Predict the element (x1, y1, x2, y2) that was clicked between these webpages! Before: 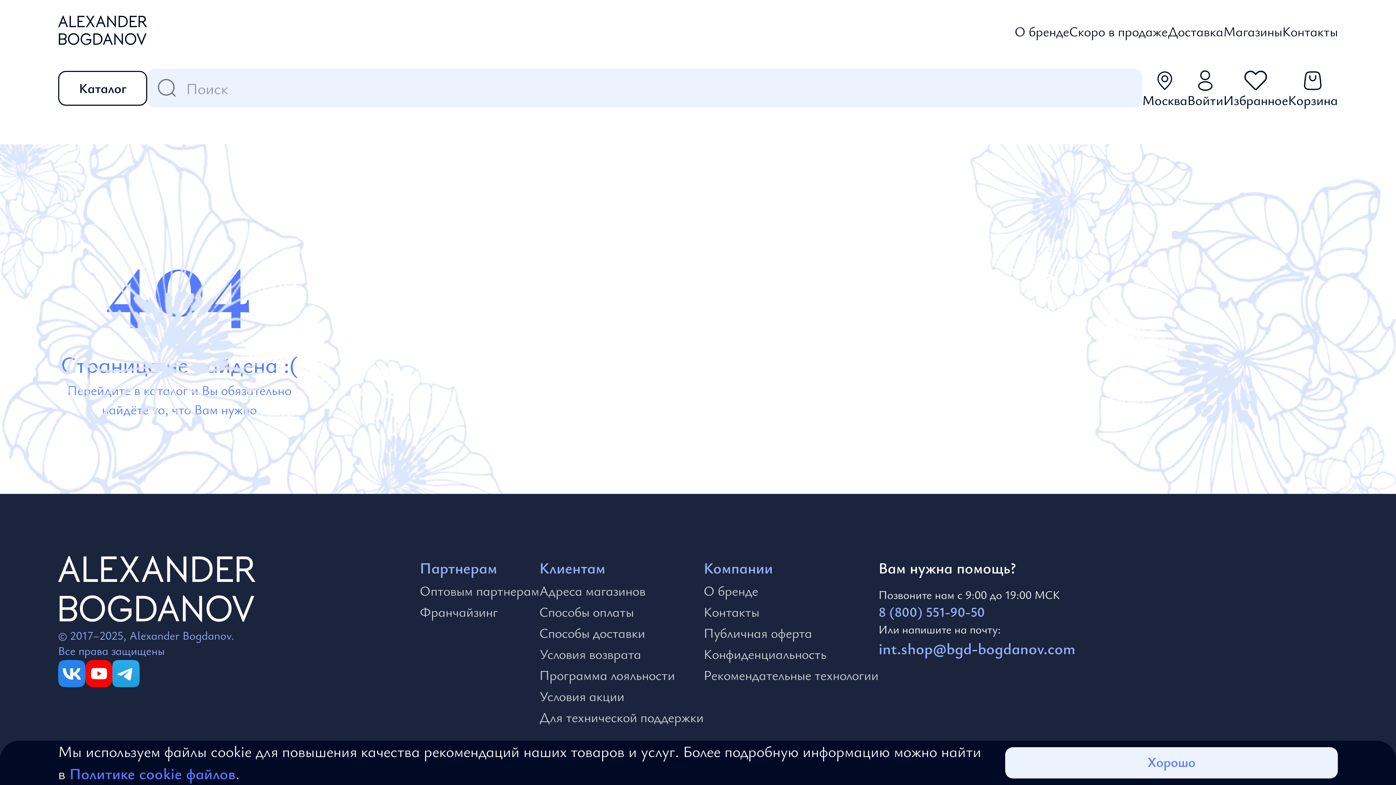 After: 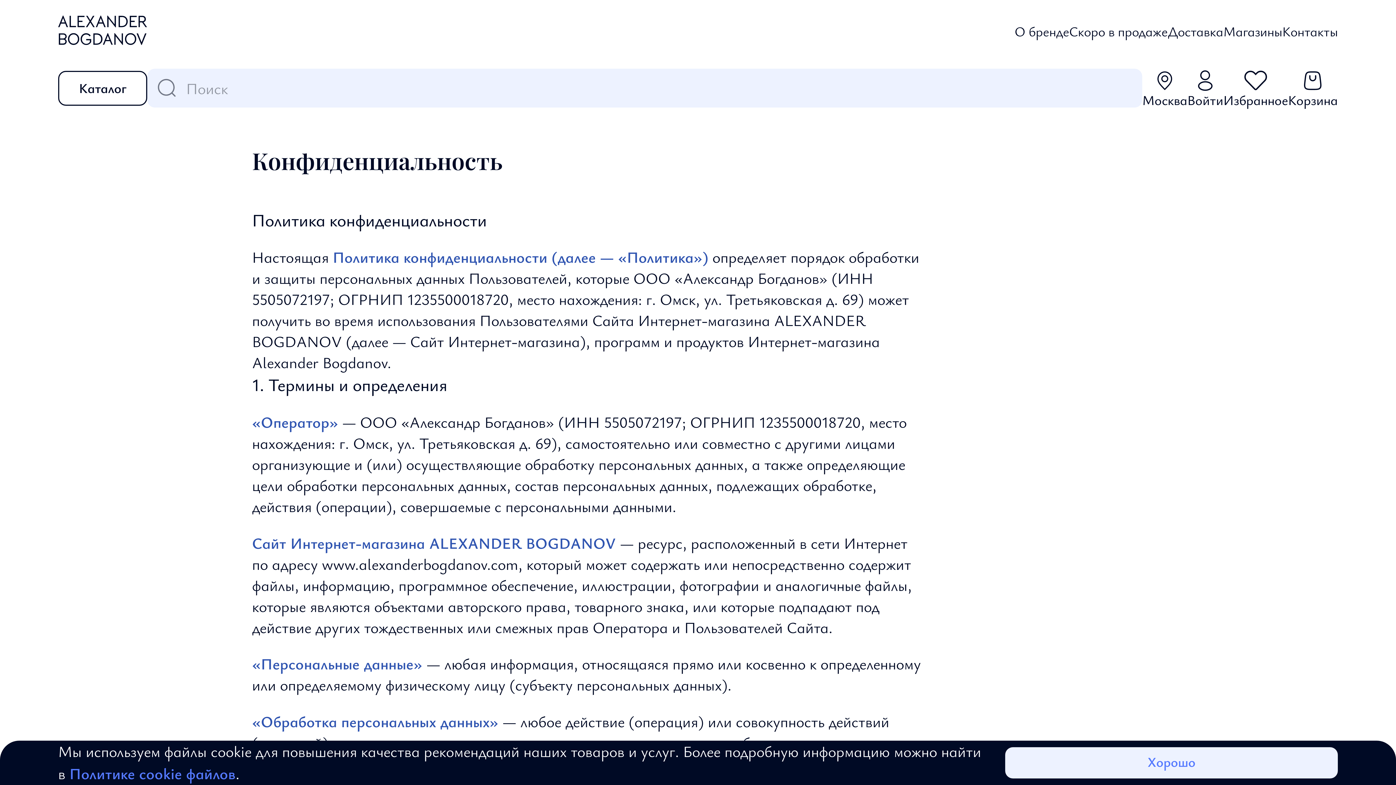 Action: label: Политике cookie файлов bbox: (69, 763, 235, 784)